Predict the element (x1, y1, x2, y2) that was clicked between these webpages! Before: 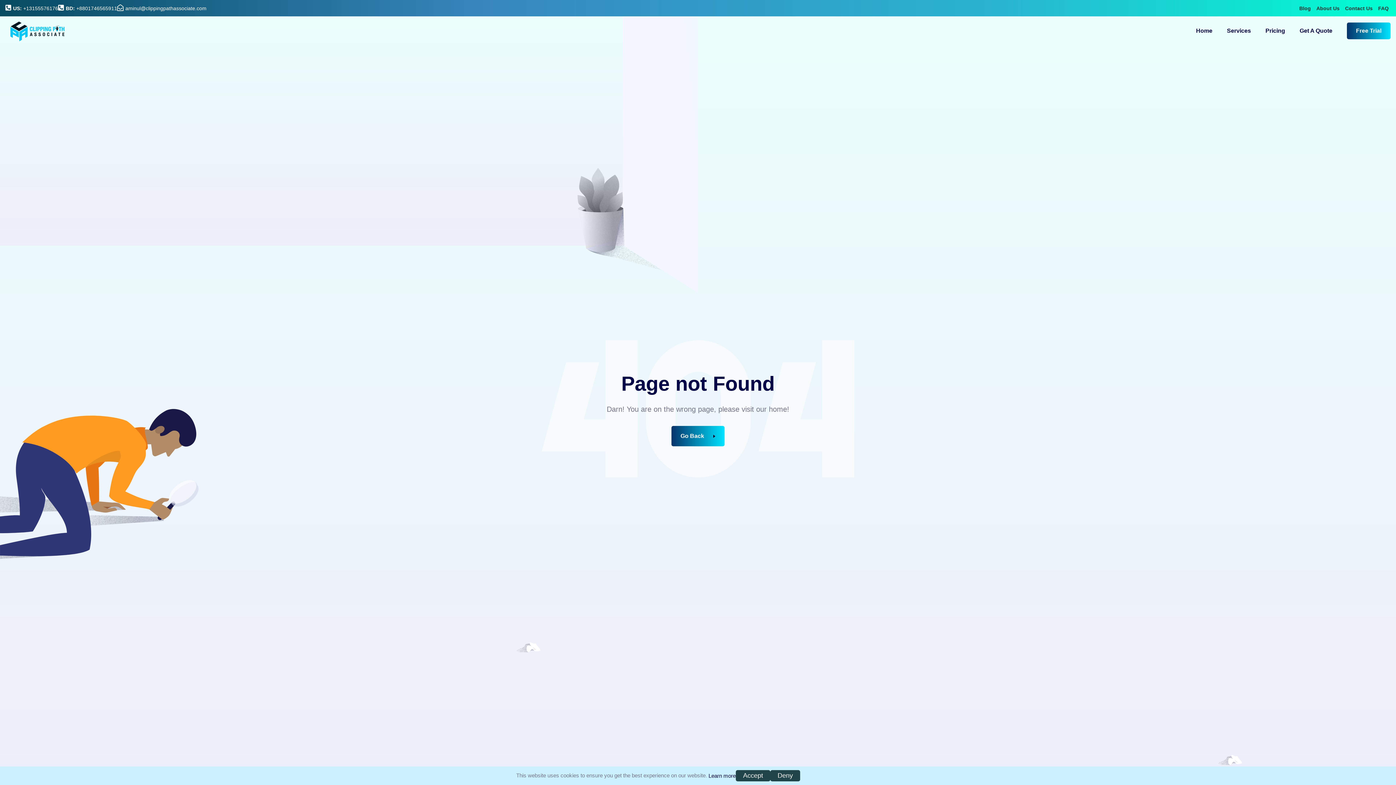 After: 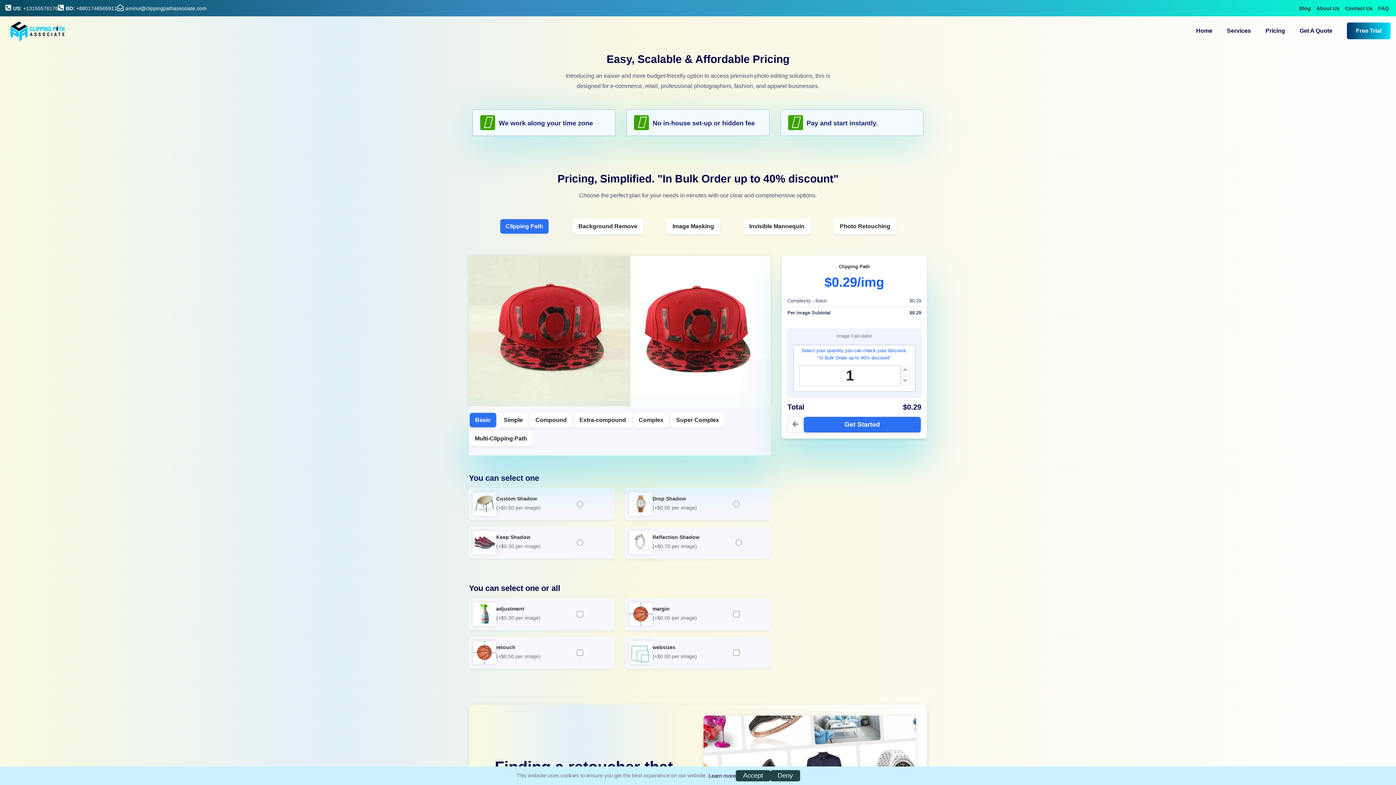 Action: label: Pricing bbox: (1258, 18, 1292, 43)